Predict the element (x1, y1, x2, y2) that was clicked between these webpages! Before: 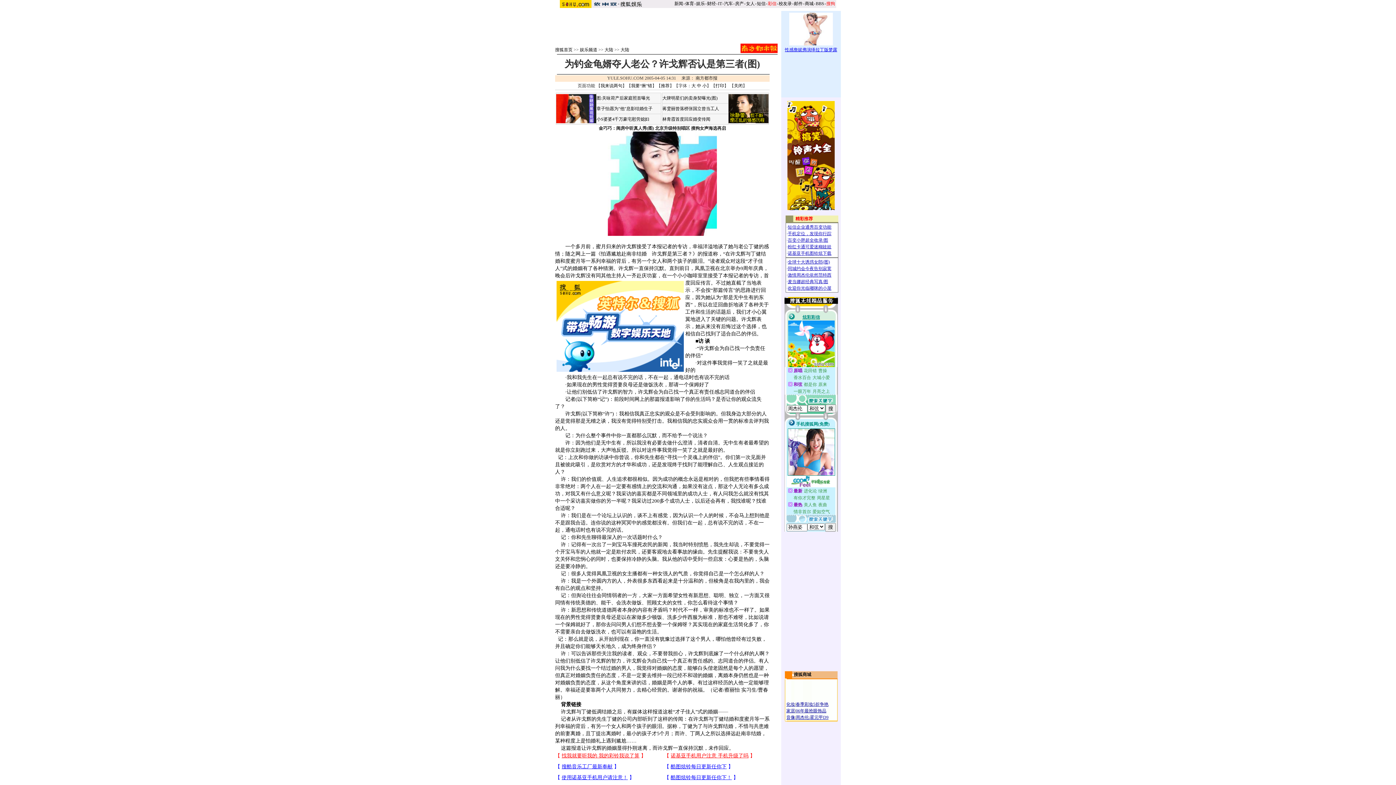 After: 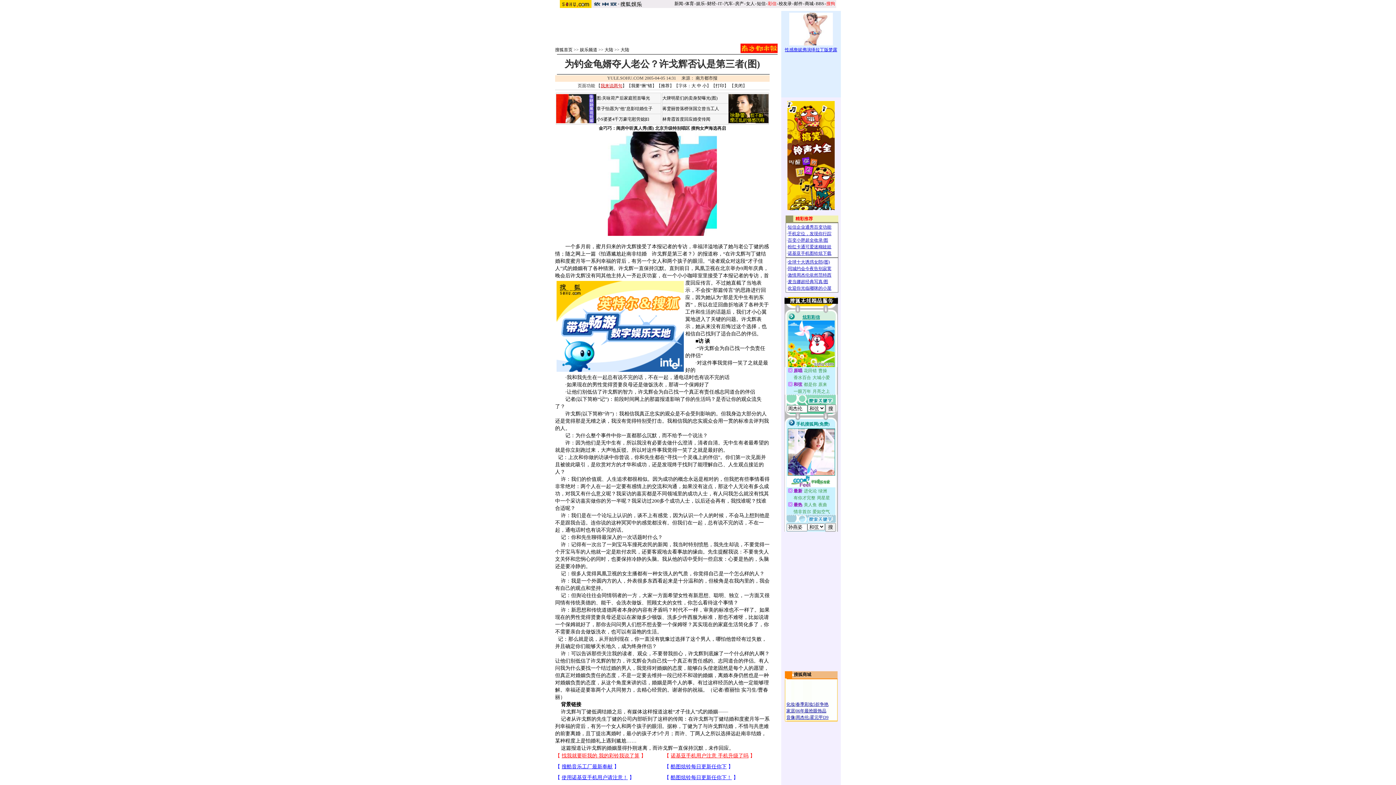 Action: bbox: (600, 83, 622, 88) label: 我来说两句